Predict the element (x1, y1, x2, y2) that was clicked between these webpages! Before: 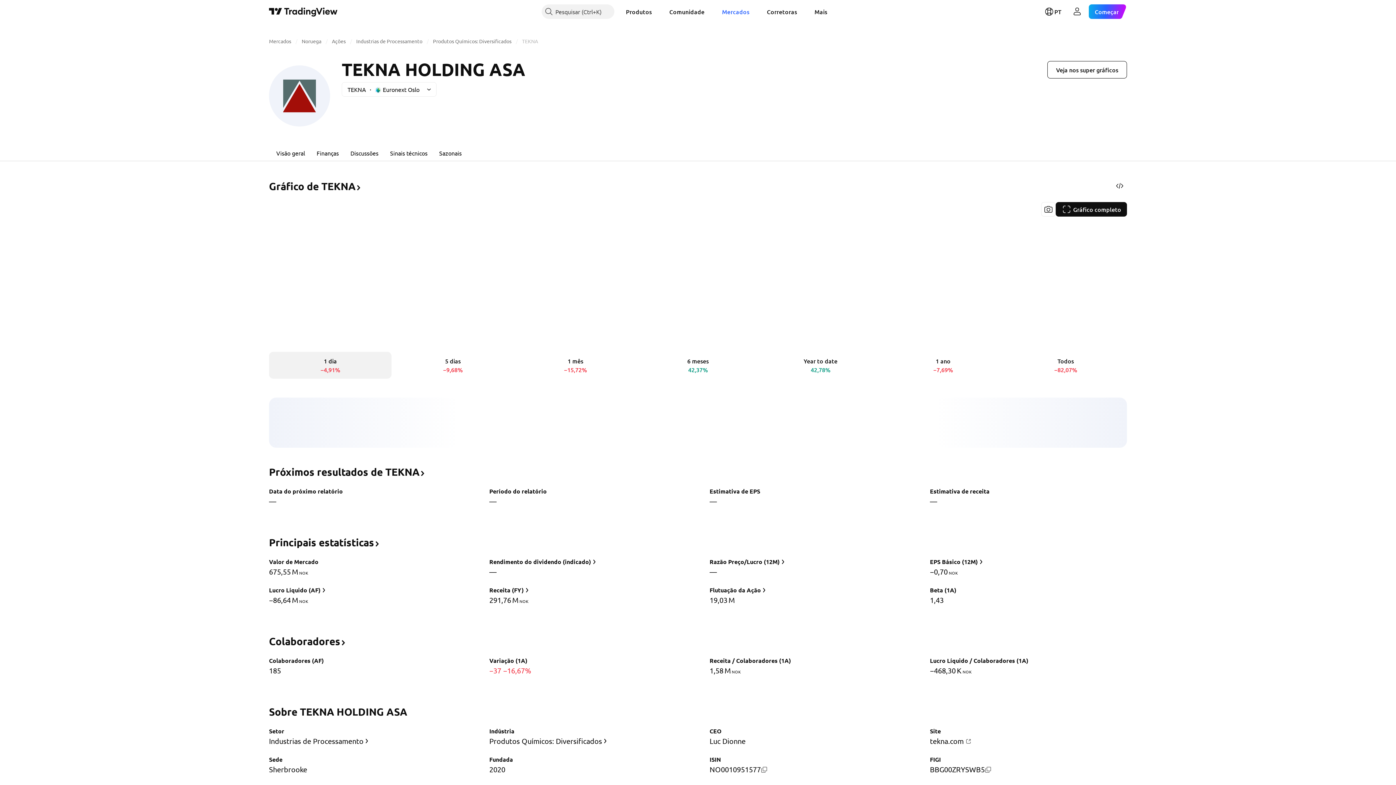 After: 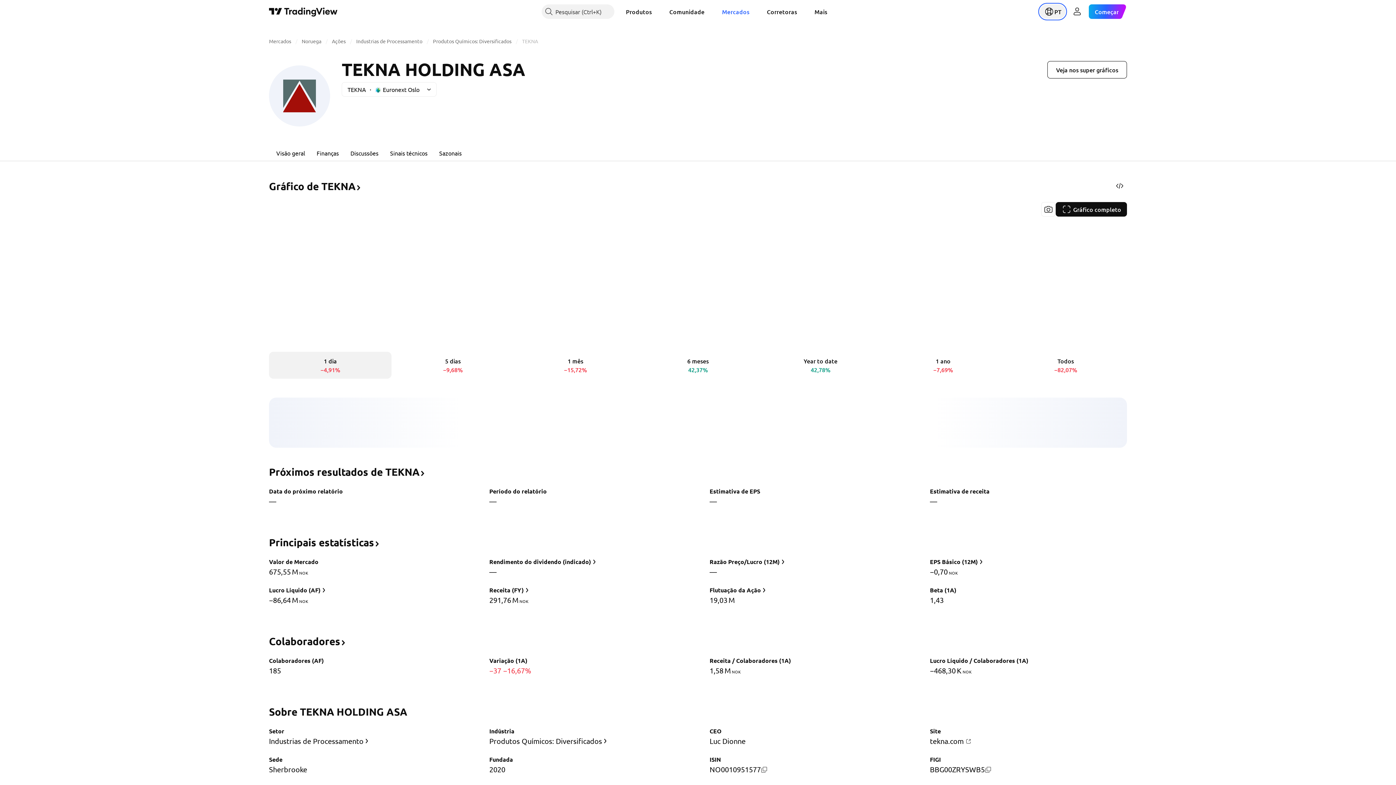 Action: label: Abrir menu de linguagem bbox: (1040, 4, 1065, 18)